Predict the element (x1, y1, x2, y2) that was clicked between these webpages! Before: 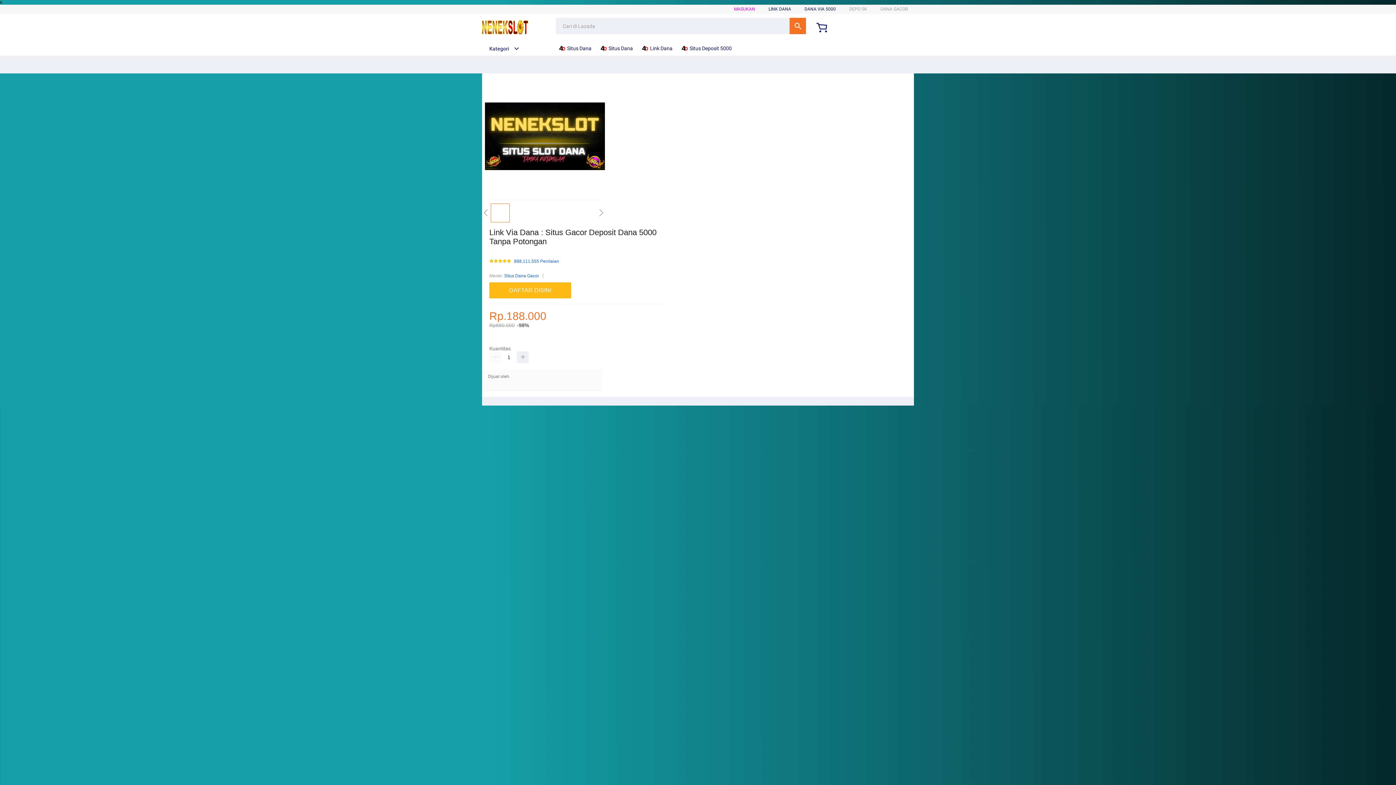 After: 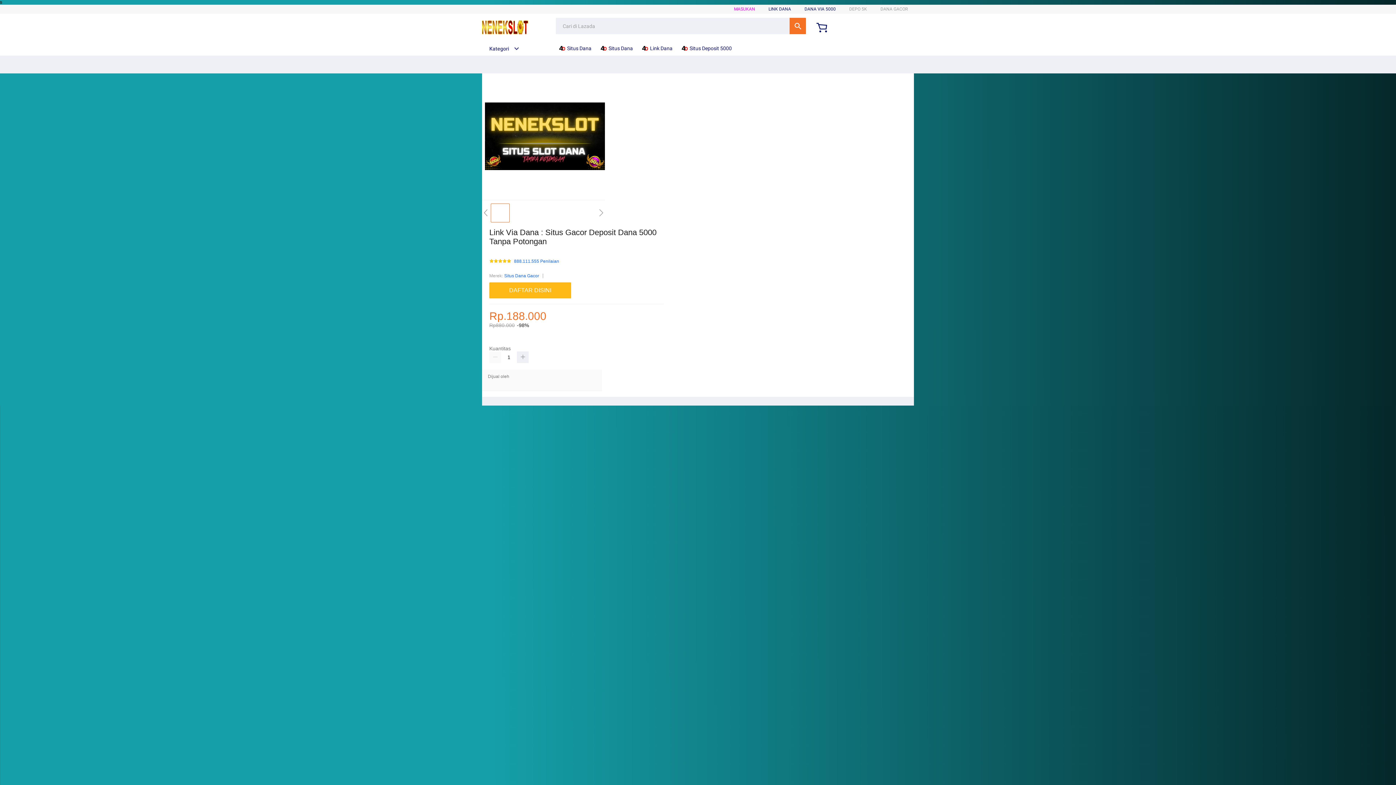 Action: label:  Situs Dana bbox: (558, 41, 595, 55)